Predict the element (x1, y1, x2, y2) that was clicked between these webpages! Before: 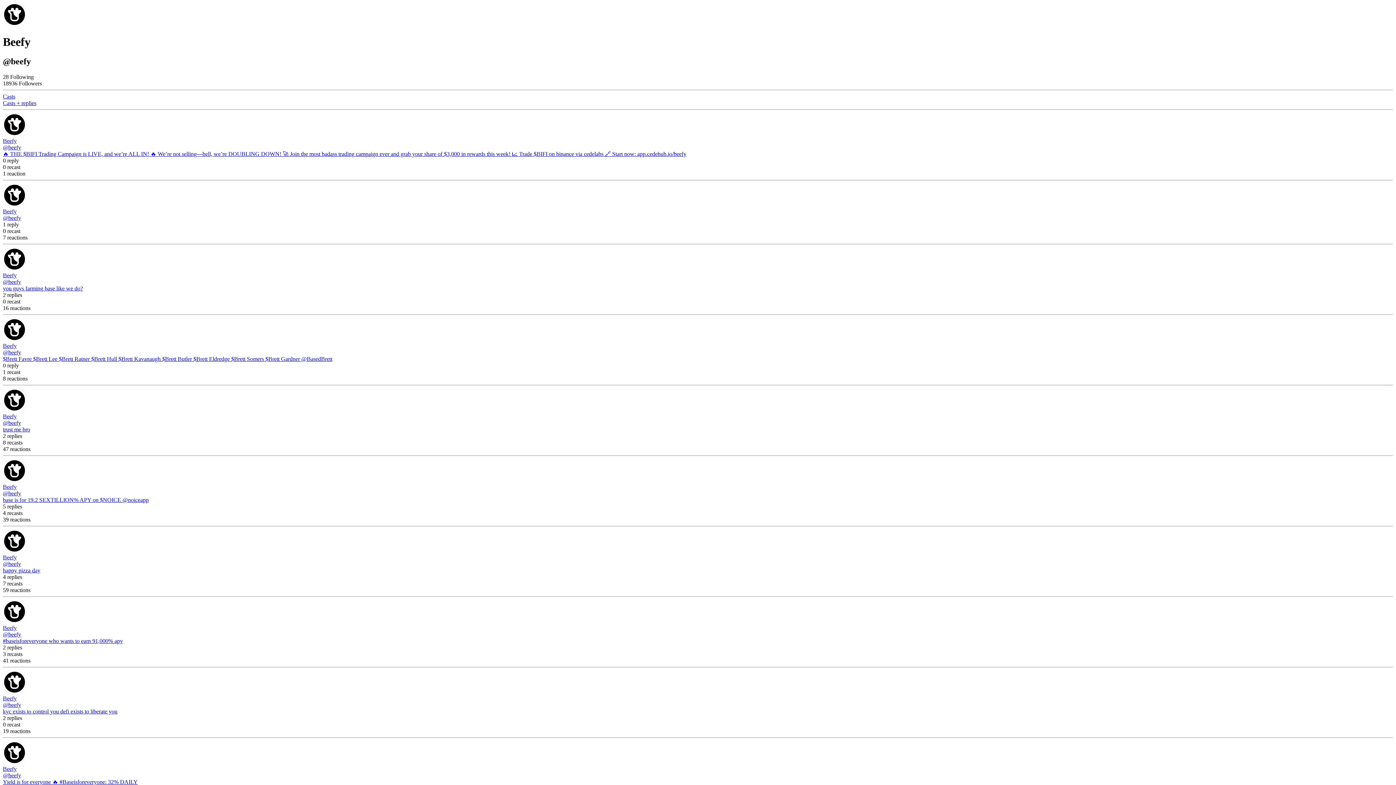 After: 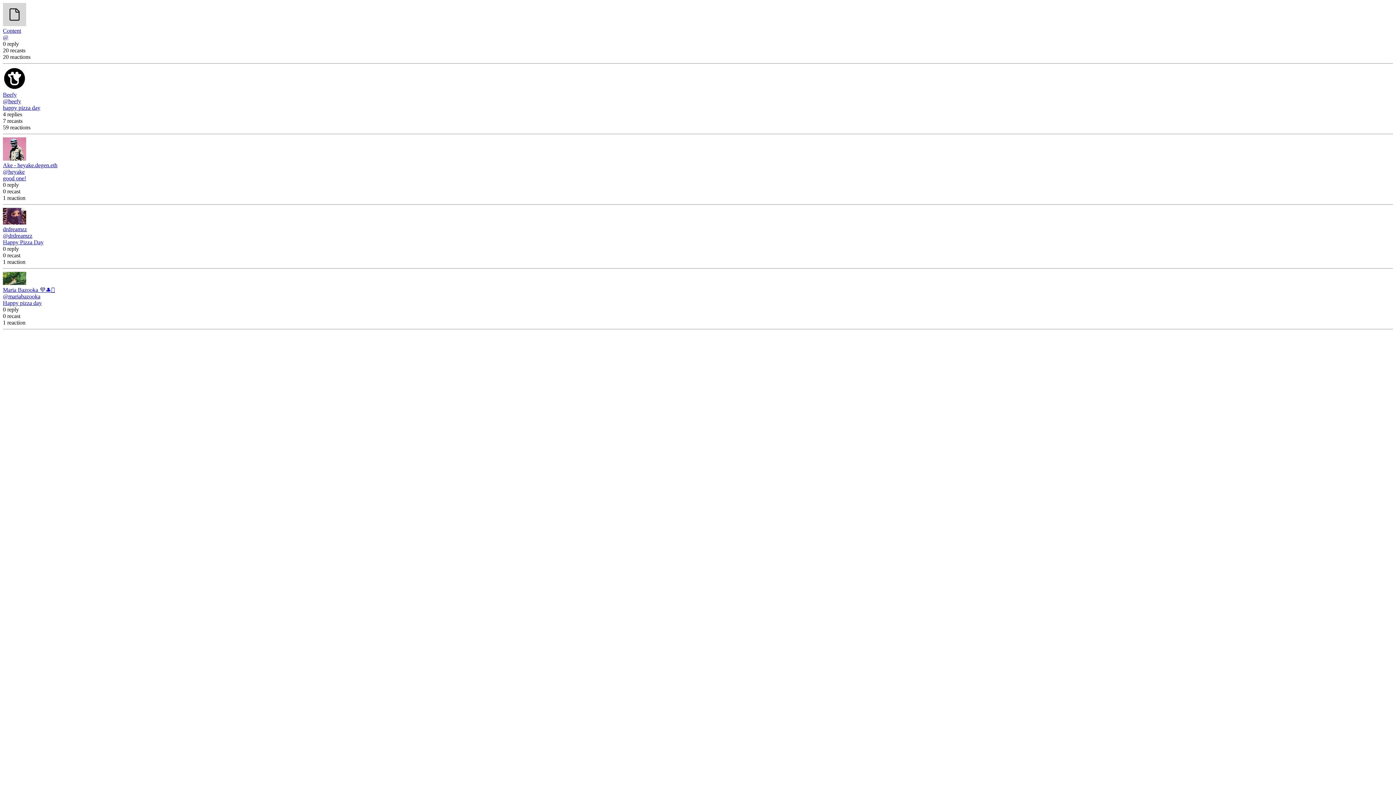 Action: label: happy pizza day bbox: (2, 567, 40, 573)